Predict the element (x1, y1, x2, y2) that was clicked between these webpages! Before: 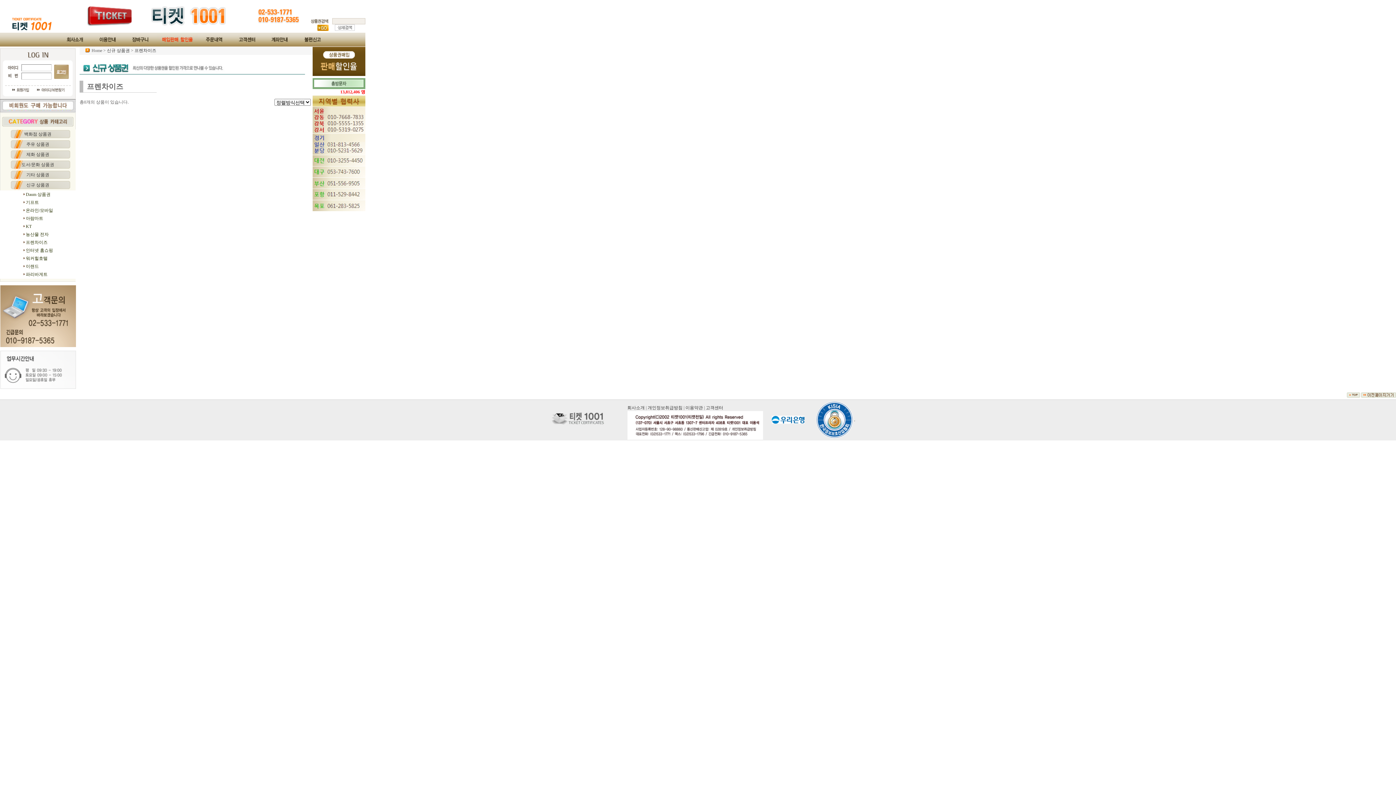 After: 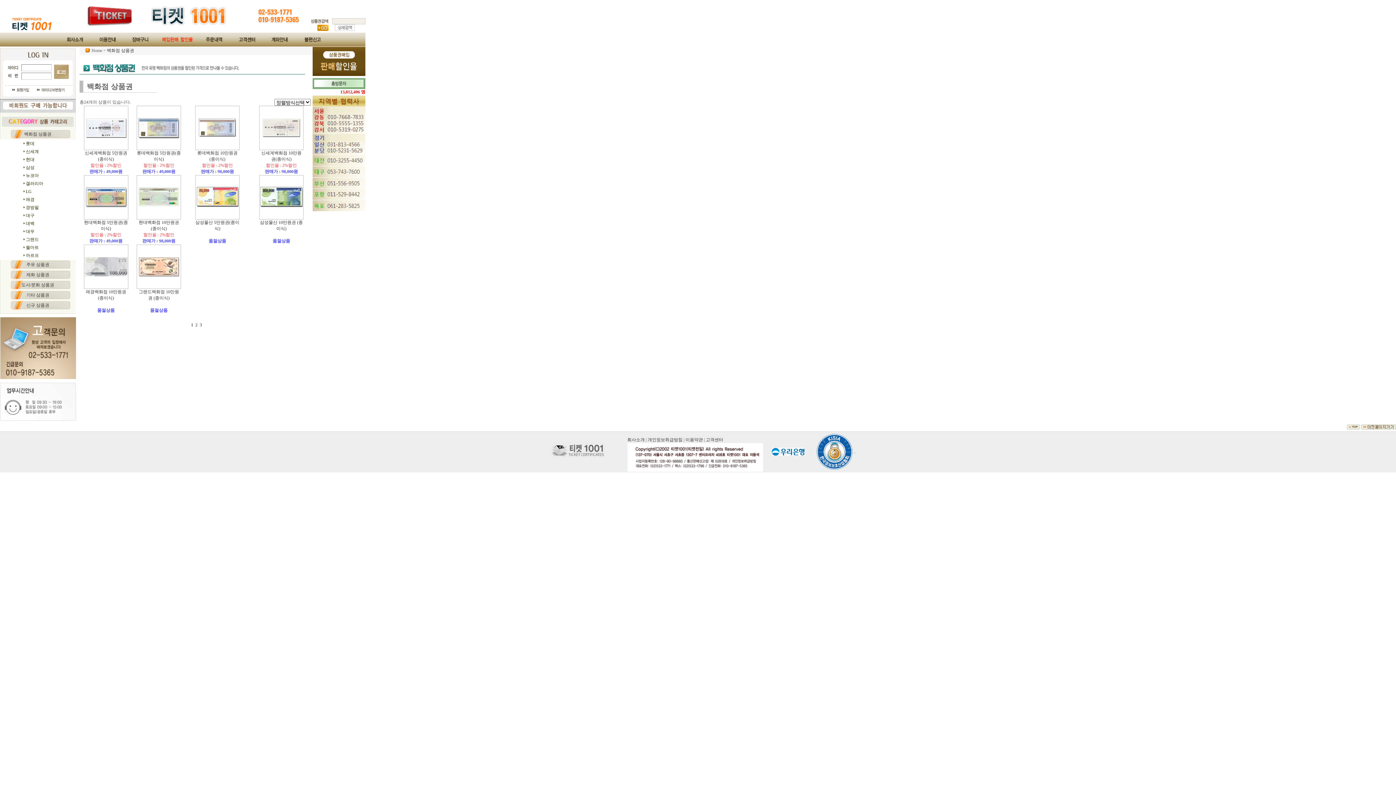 Action: bbox: (24, 131, 51, 136) label: 백화점 상품권